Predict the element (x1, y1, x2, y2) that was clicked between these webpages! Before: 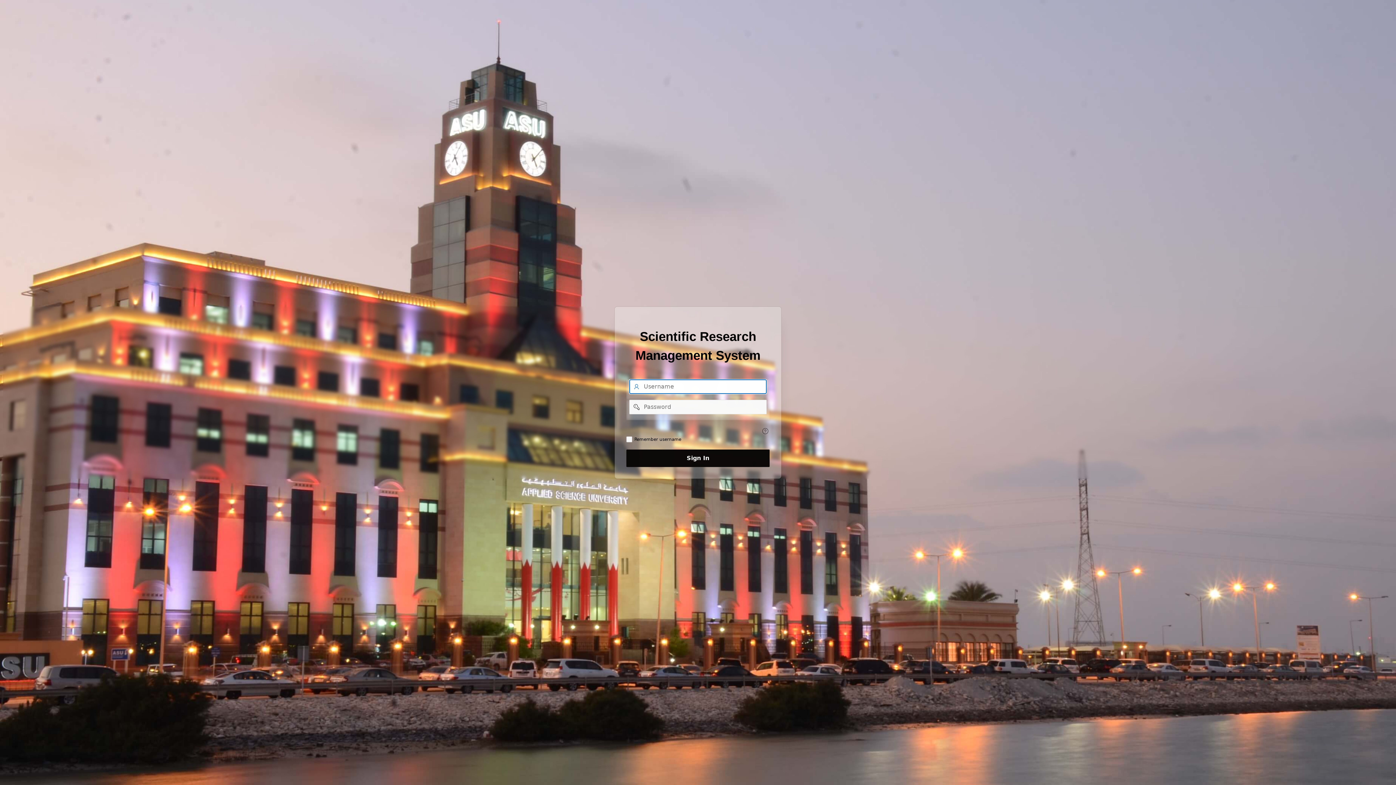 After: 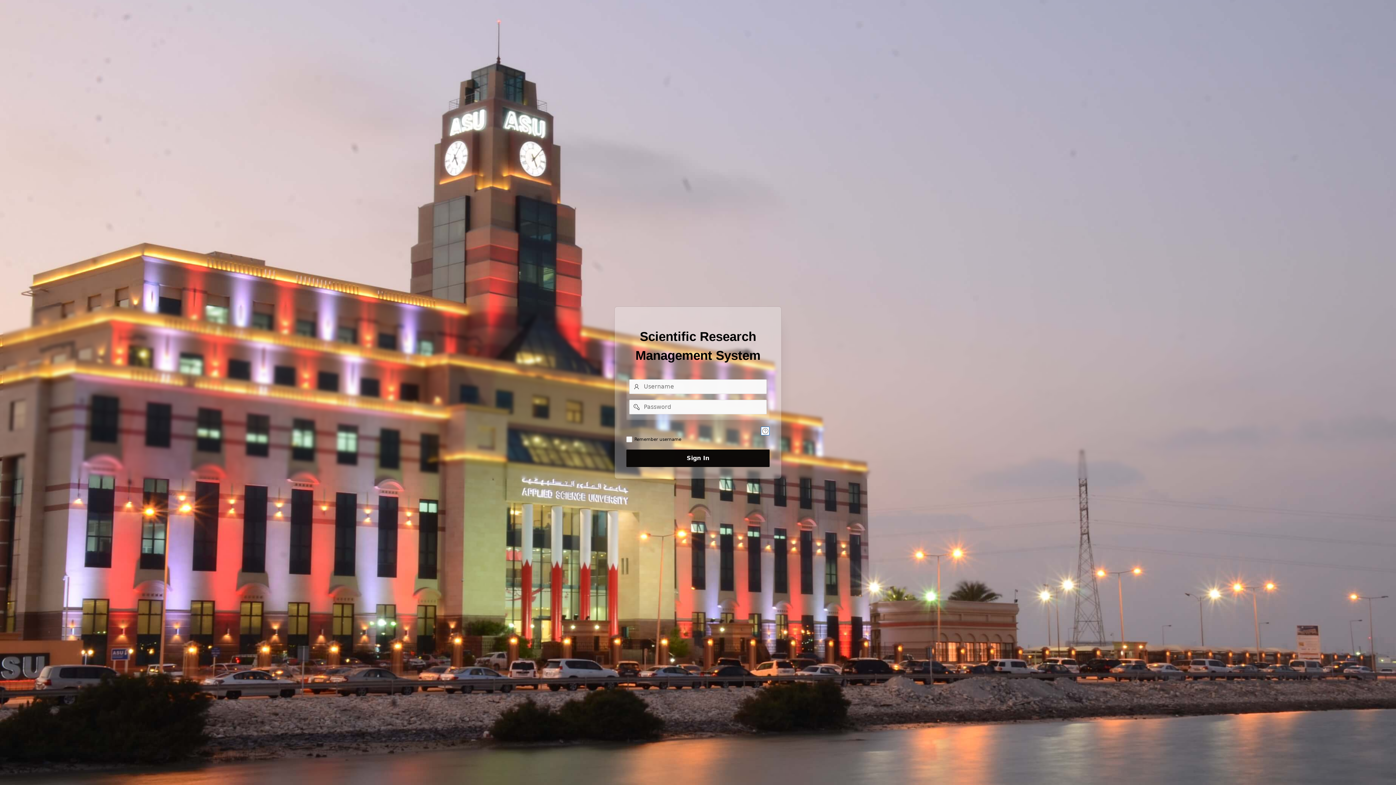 Action: label: Help Text:  bbox: (761, 426, 769, 435)